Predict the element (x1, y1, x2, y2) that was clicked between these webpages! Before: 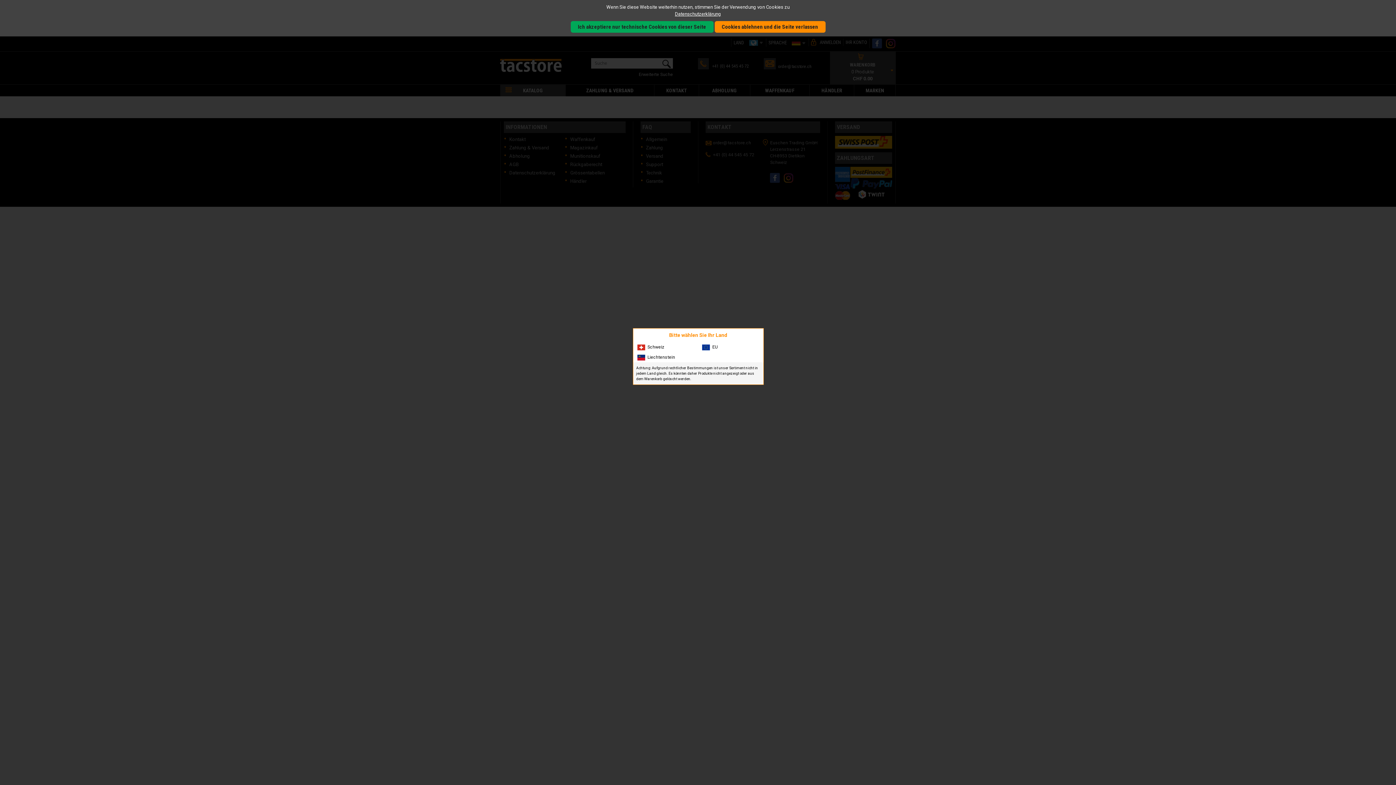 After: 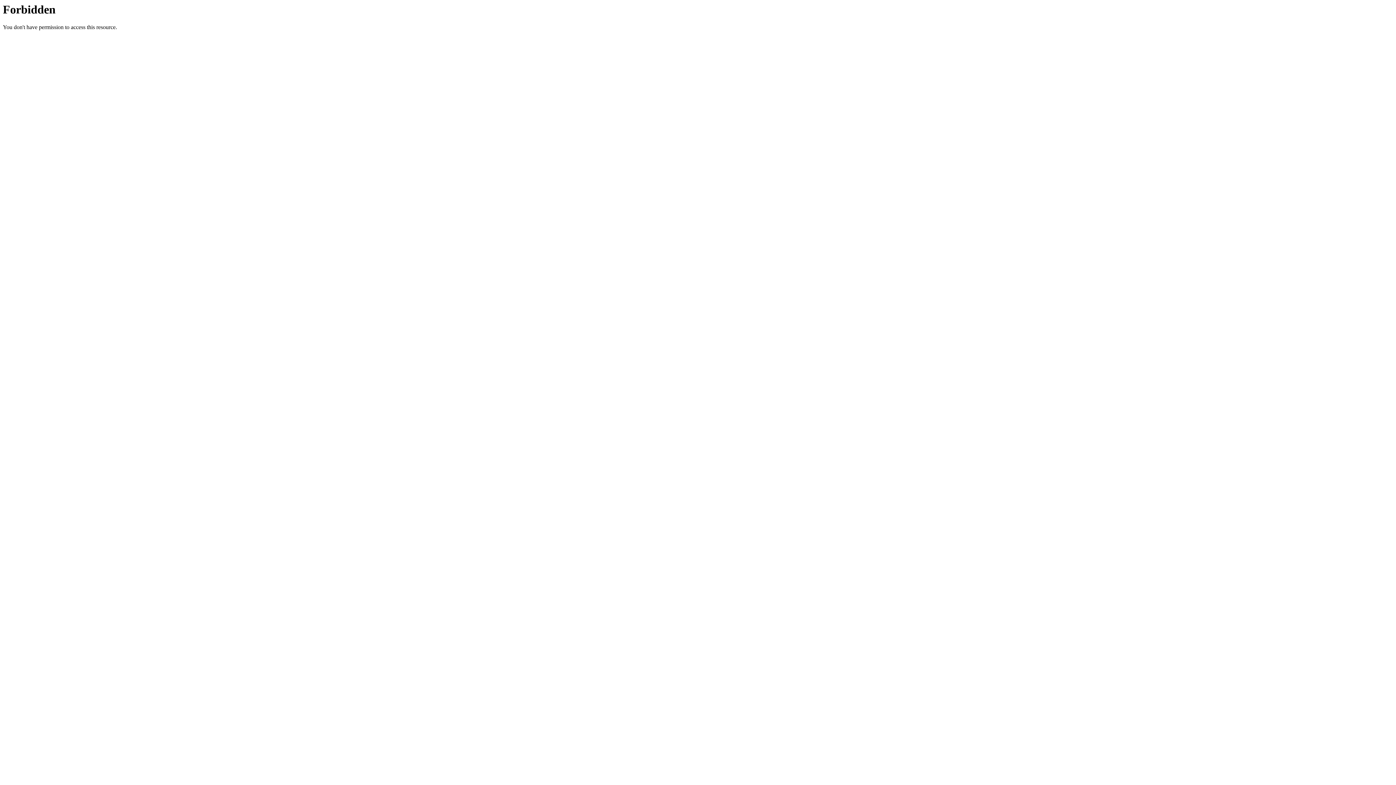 Action: label: EU bbox: (698, 342, 762, 352)